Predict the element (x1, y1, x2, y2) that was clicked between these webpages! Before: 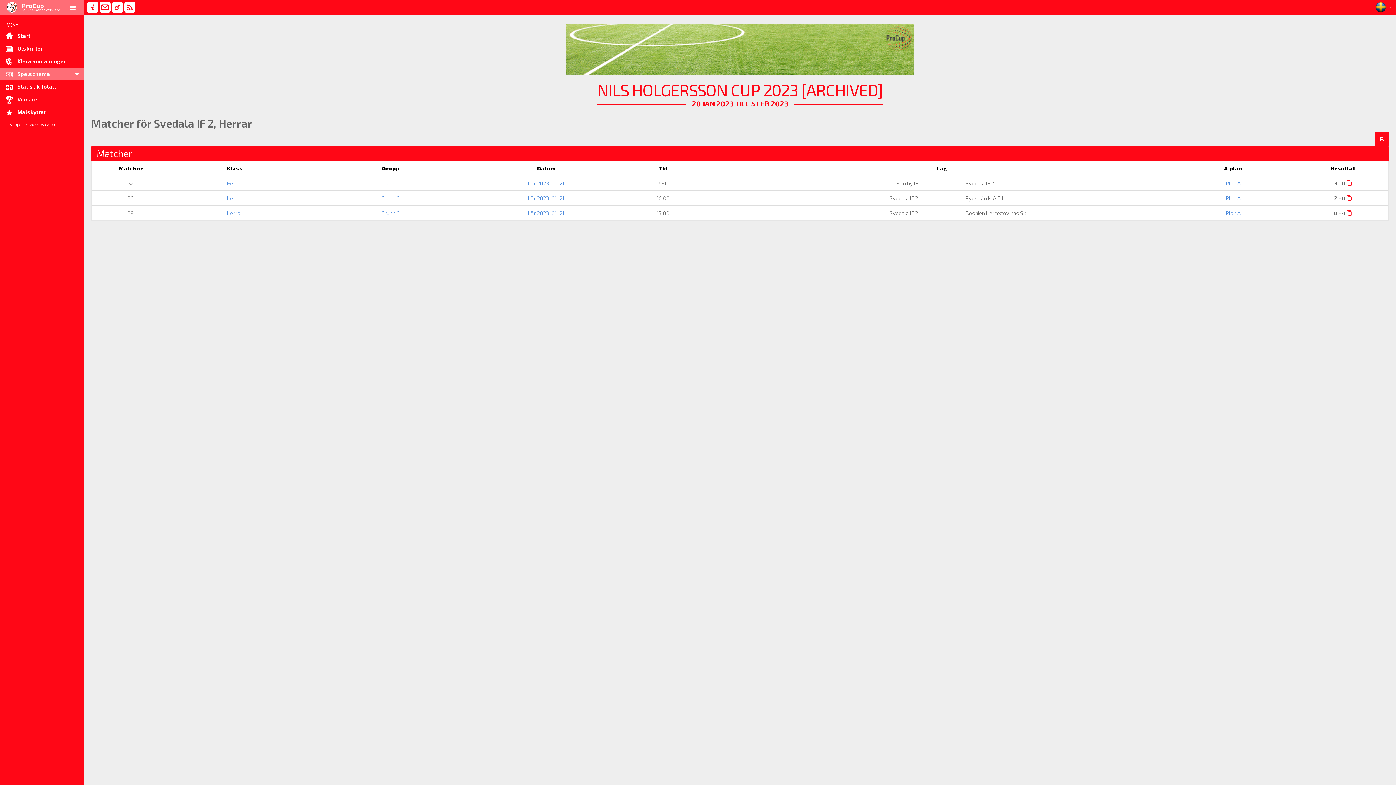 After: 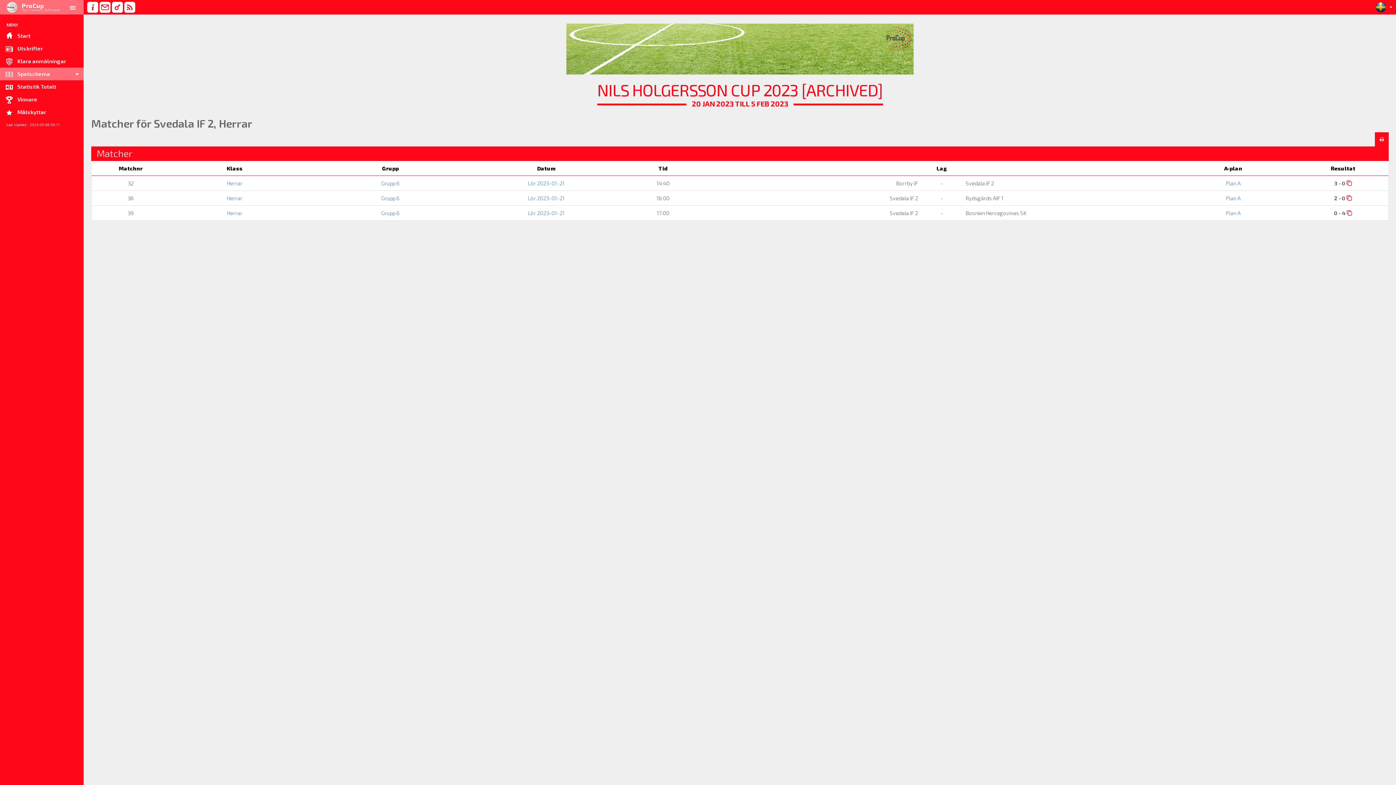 Action: label: Utskrifter bbox: (0, 42, 83, 54)